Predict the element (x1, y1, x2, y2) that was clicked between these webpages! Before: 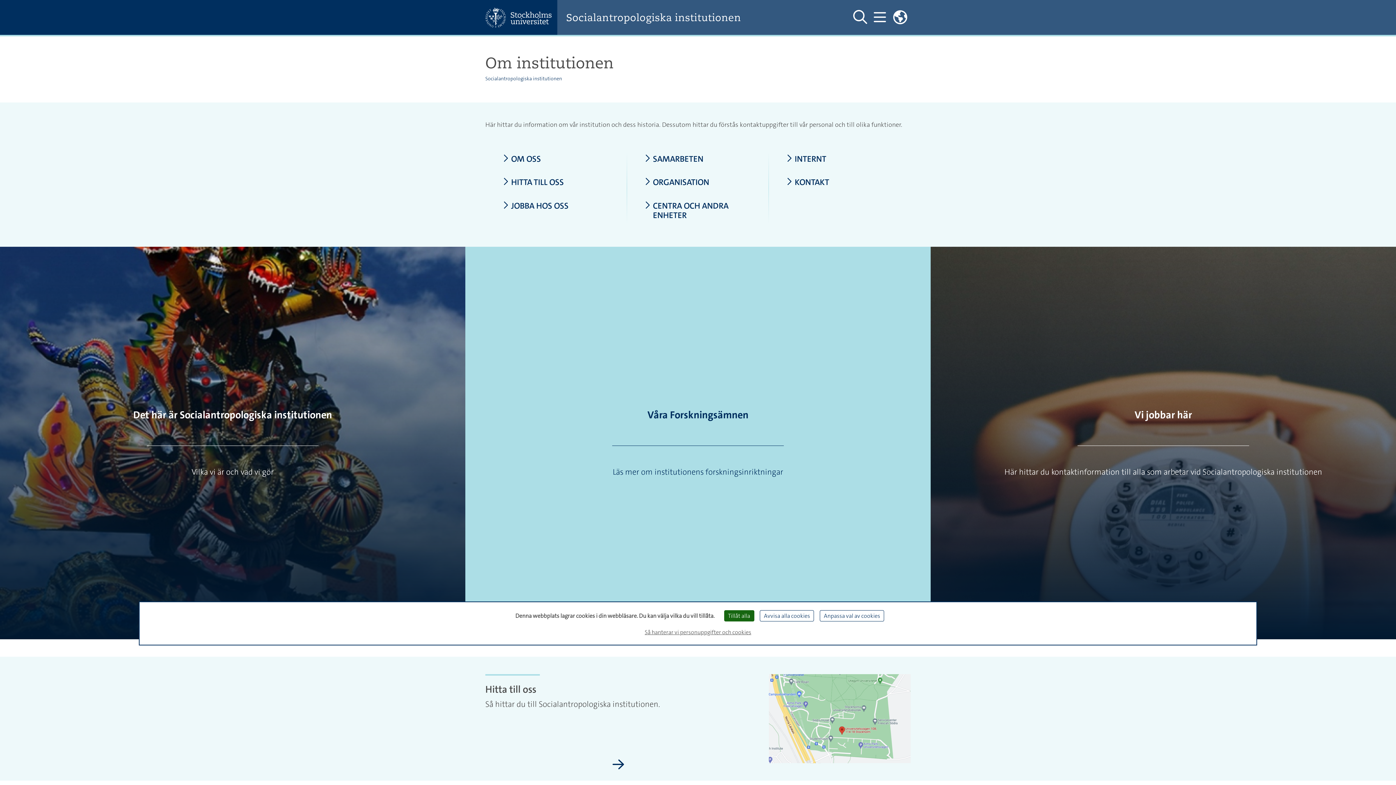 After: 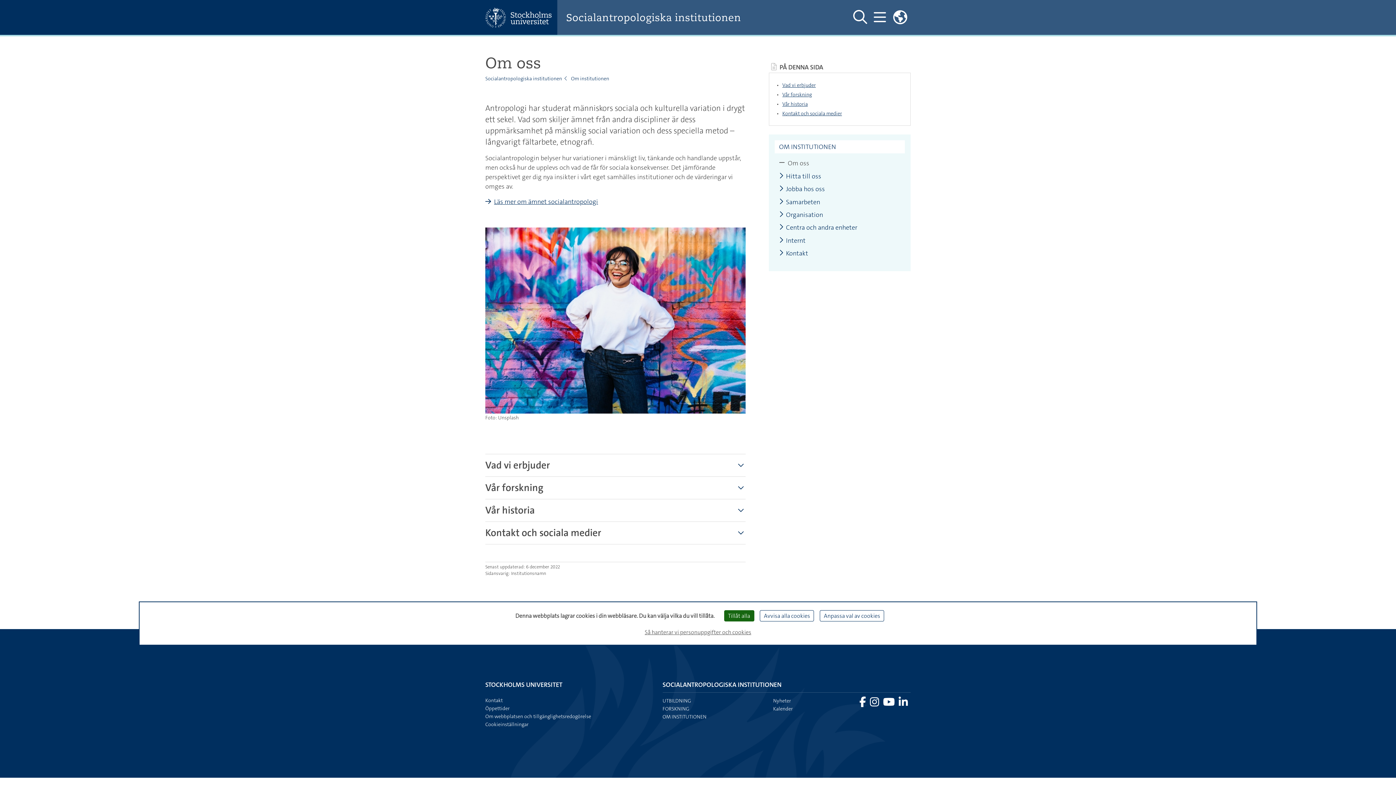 Action: label: OM OSS bbox: (502, 154, 609, 163)